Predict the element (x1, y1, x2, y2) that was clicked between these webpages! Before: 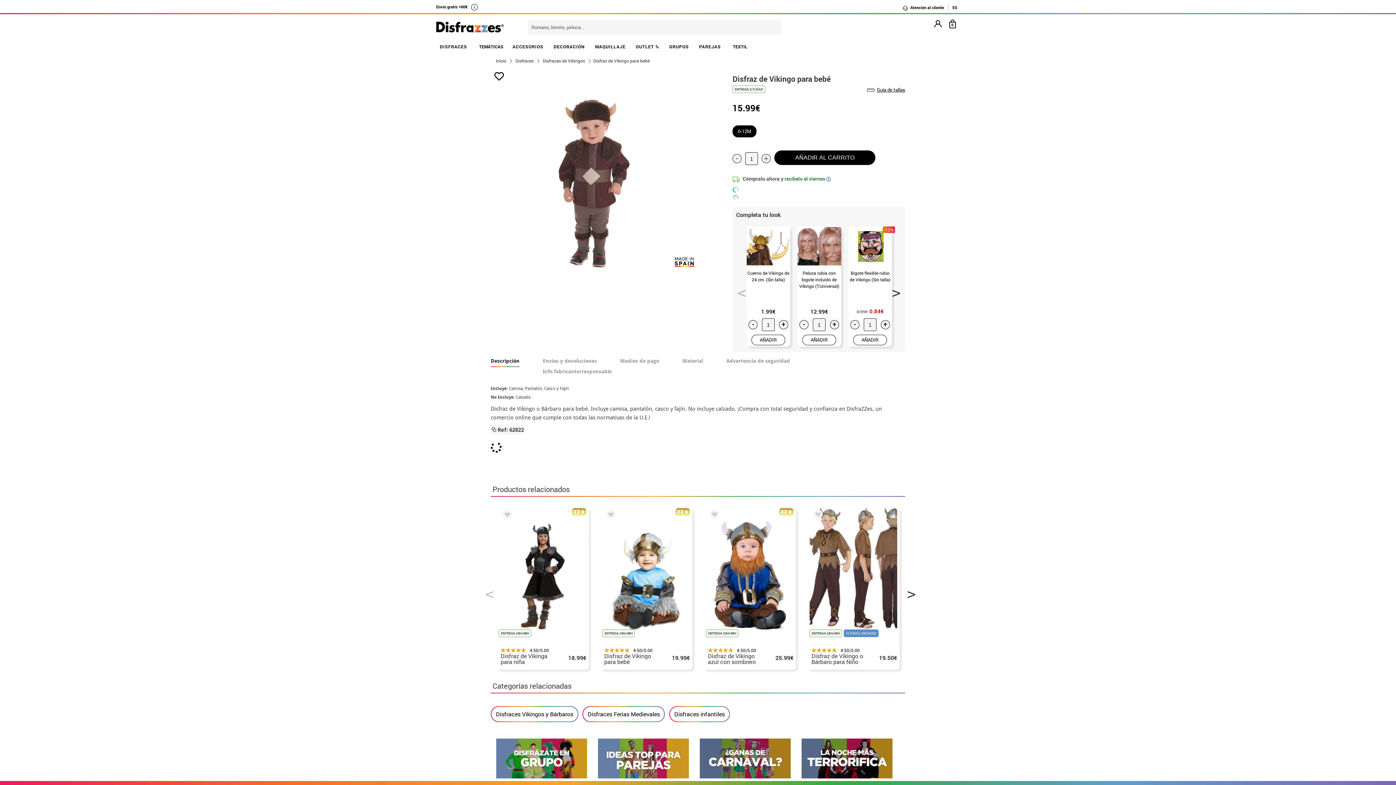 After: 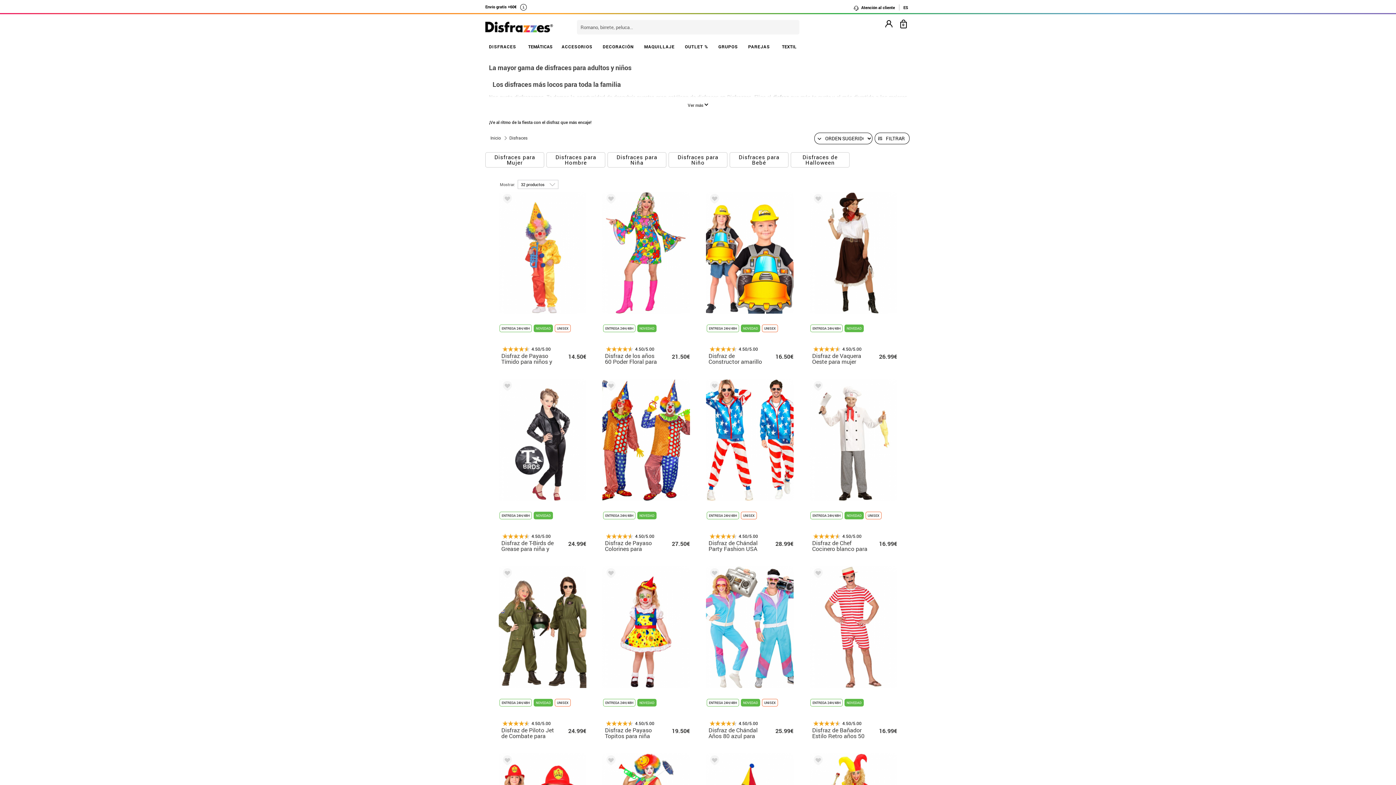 Action: bbox: (436, 40, 473, 53) label: DISFRACES